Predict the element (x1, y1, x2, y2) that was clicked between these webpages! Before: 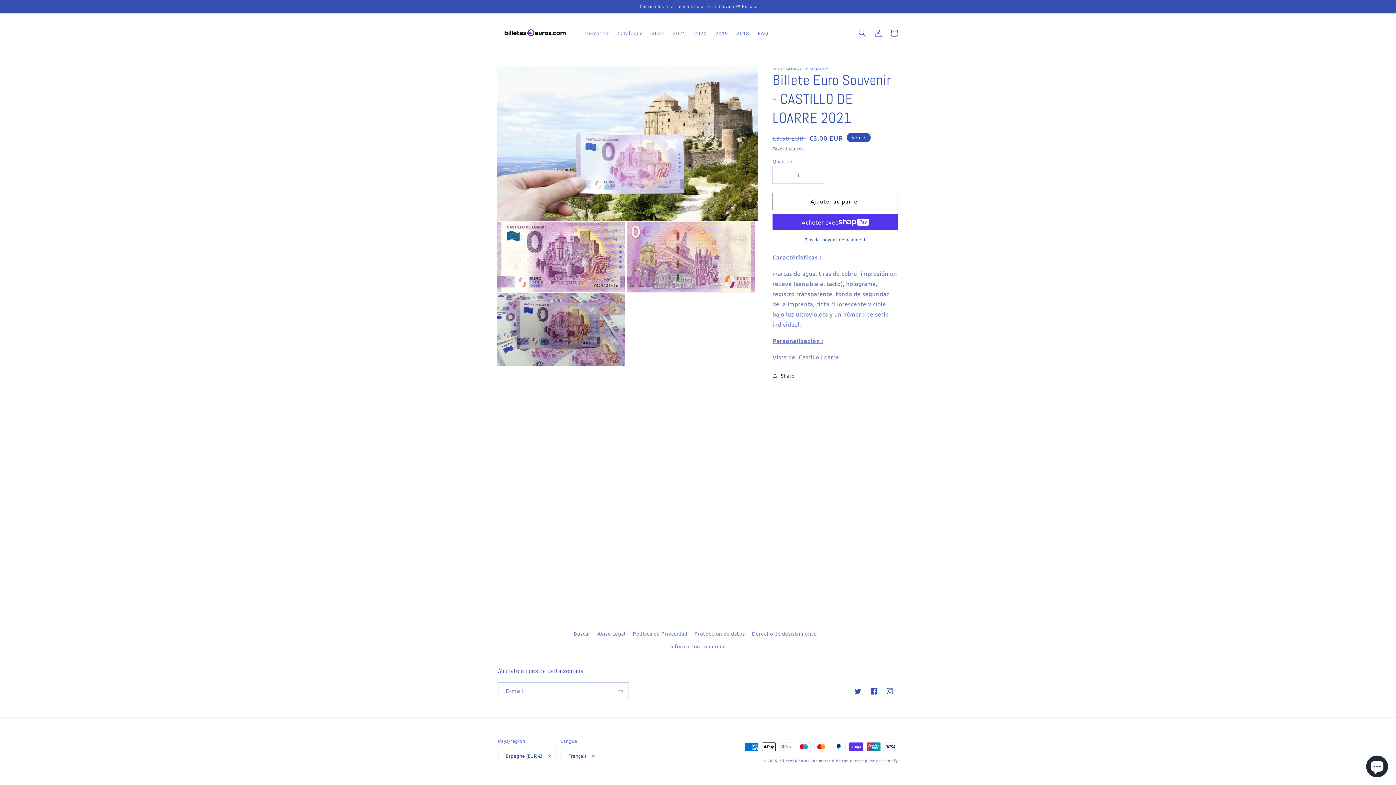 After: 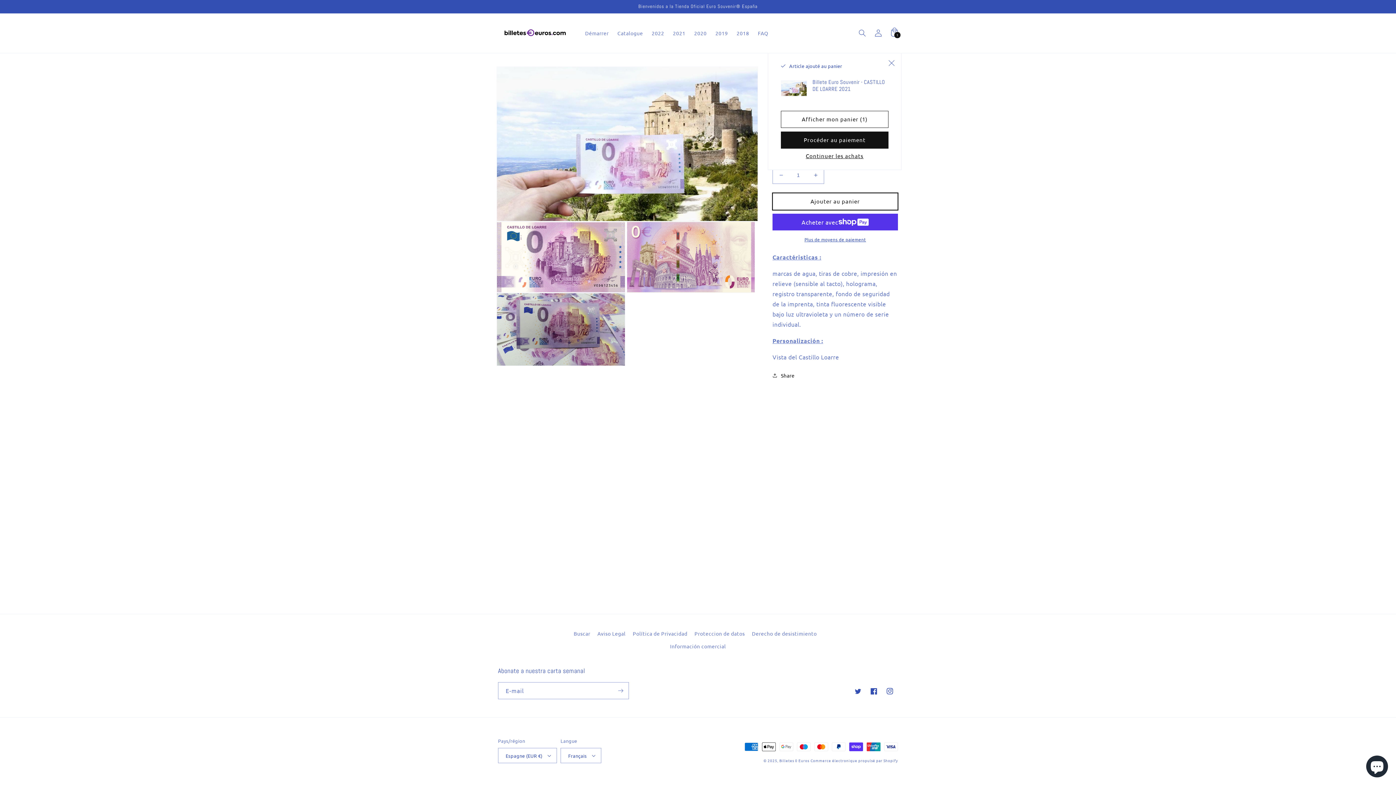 Action: bbox: (772, 193, 898, 210) label: Ajouter au panier